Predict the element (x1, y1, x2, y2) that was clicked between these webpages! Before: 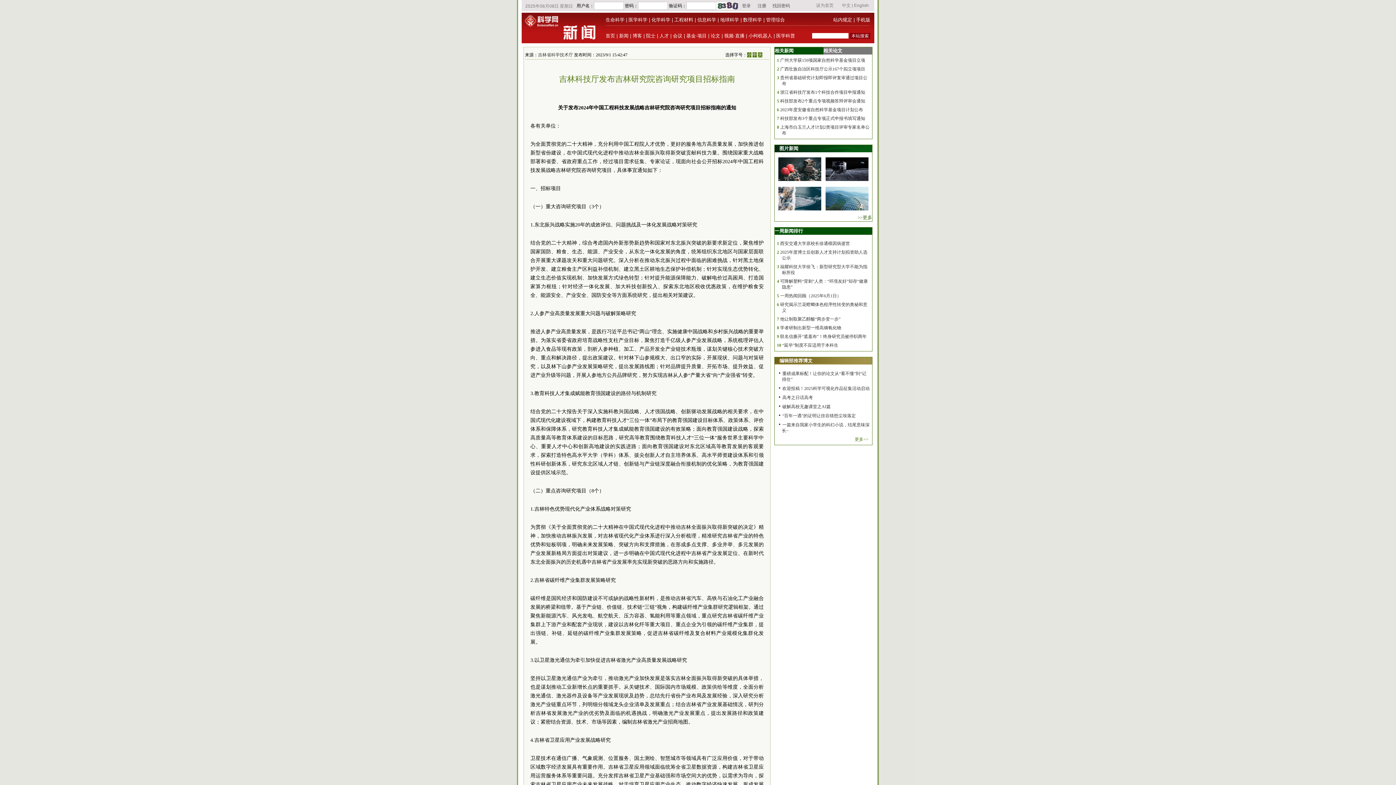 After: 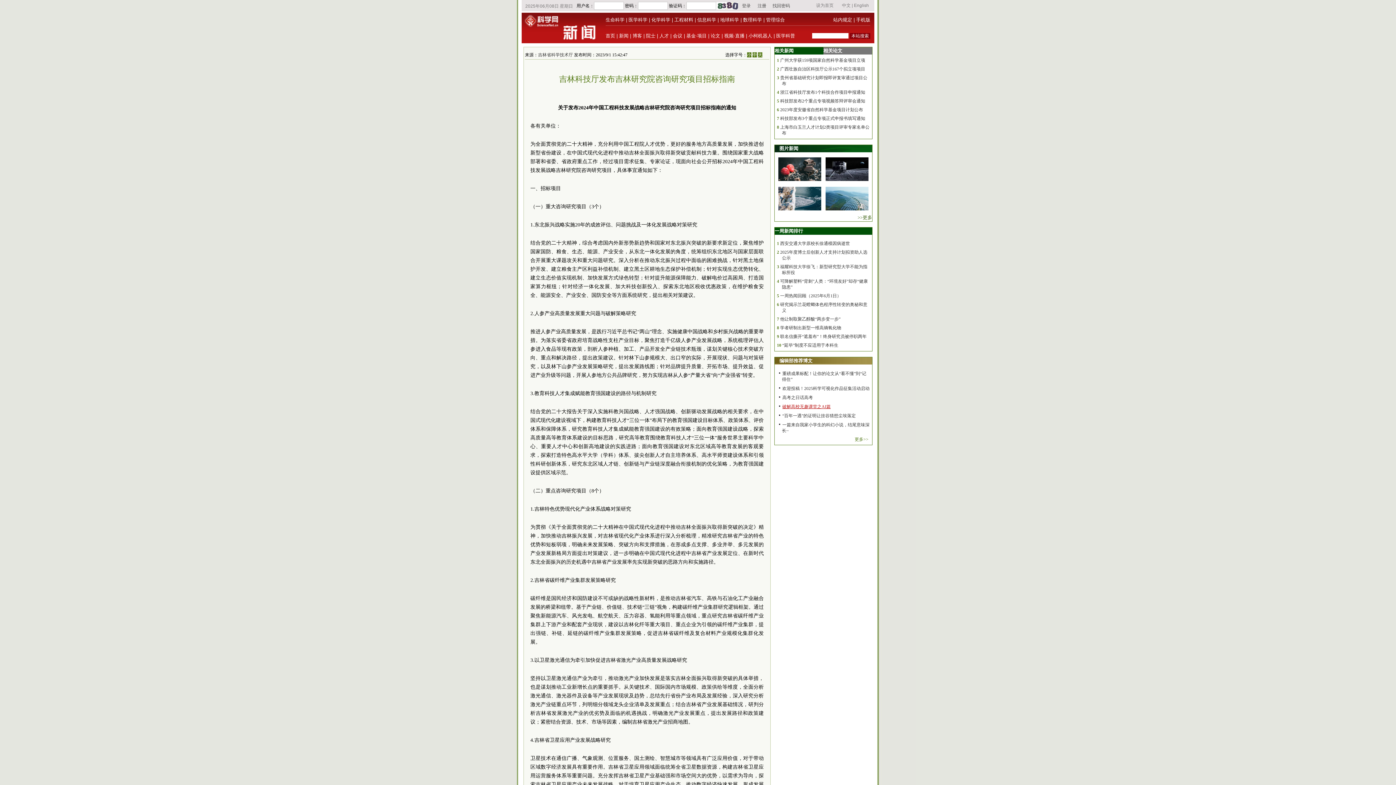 Action: bbox: (782, 404, 830, 409) label: 破解高校无趣课堂之AI篇